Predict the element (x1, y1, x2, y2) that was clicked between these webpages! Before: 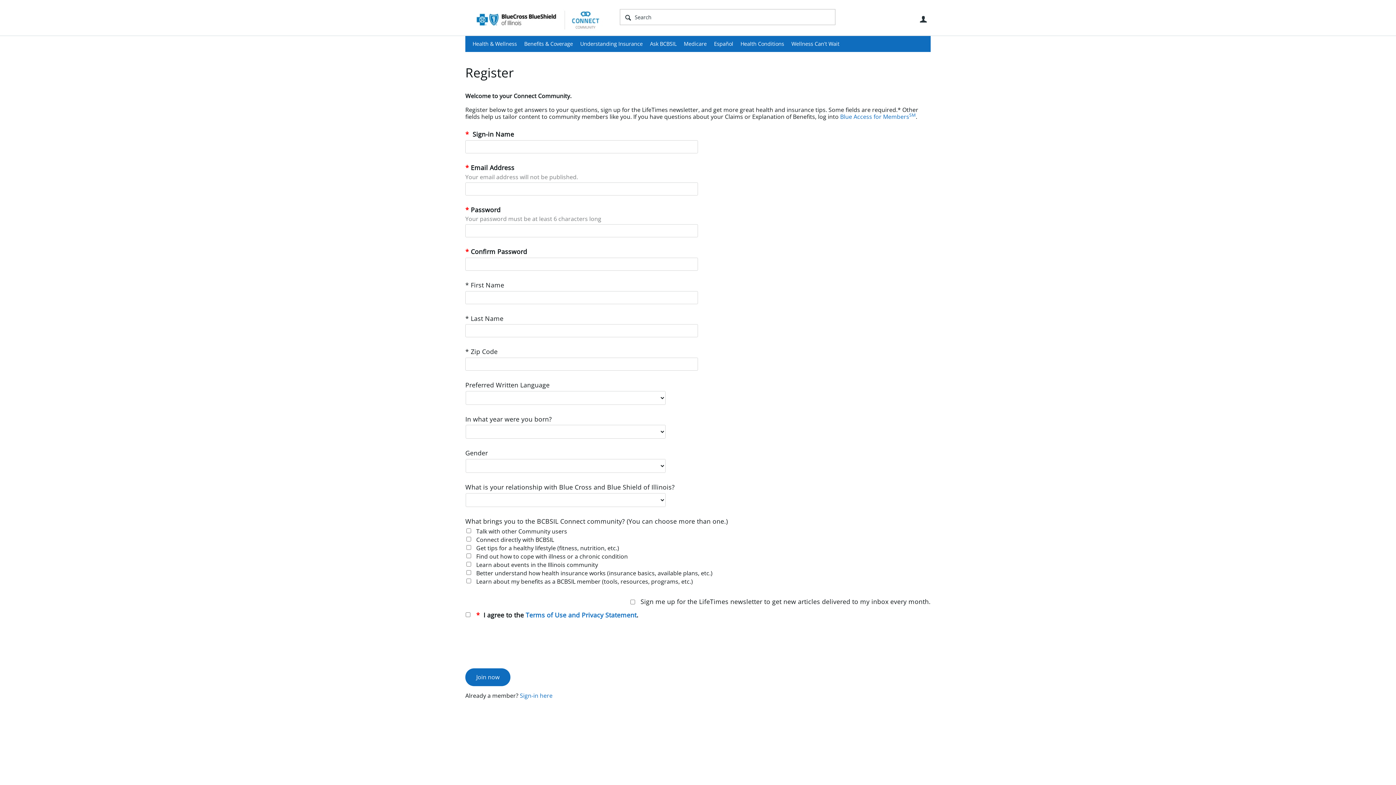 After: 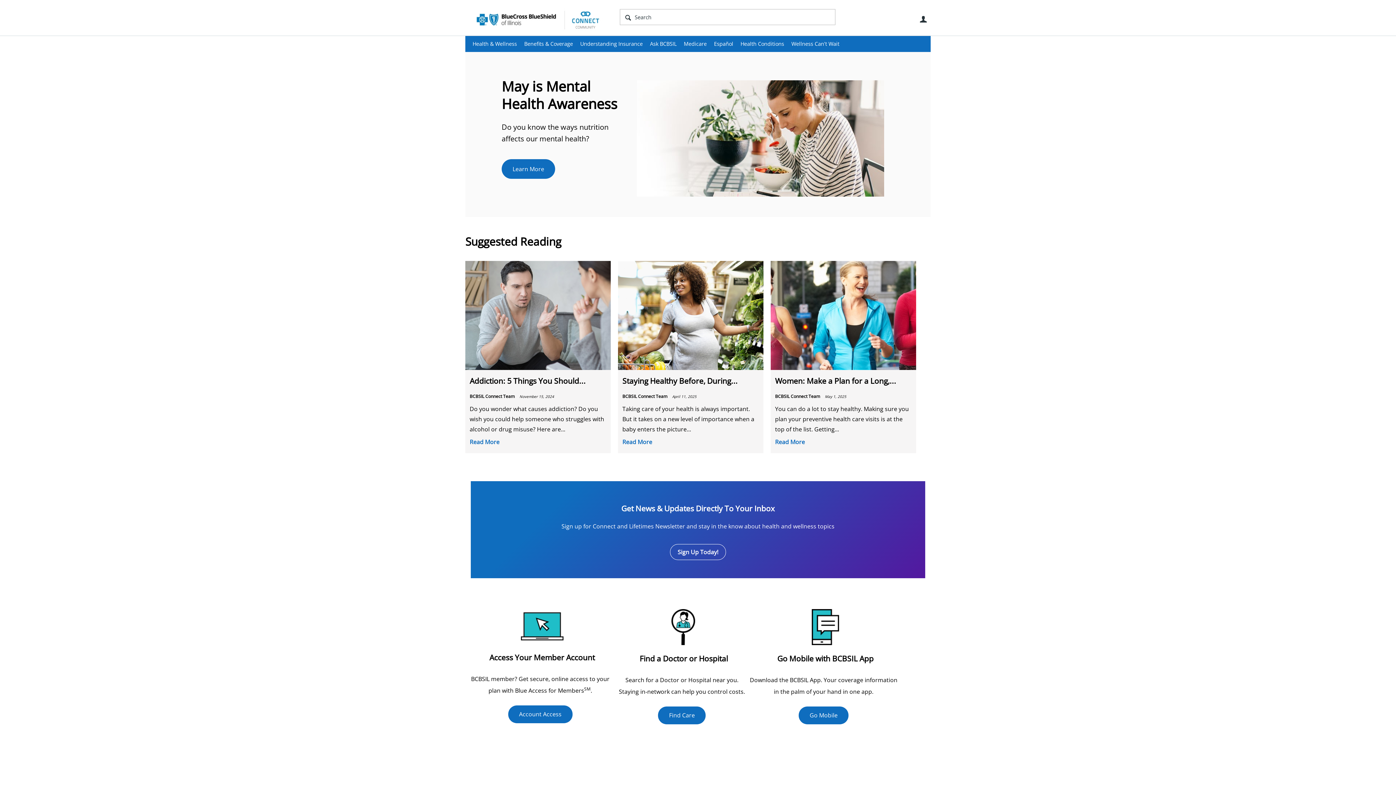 Action: bbox: (469, 3, 607, 35)